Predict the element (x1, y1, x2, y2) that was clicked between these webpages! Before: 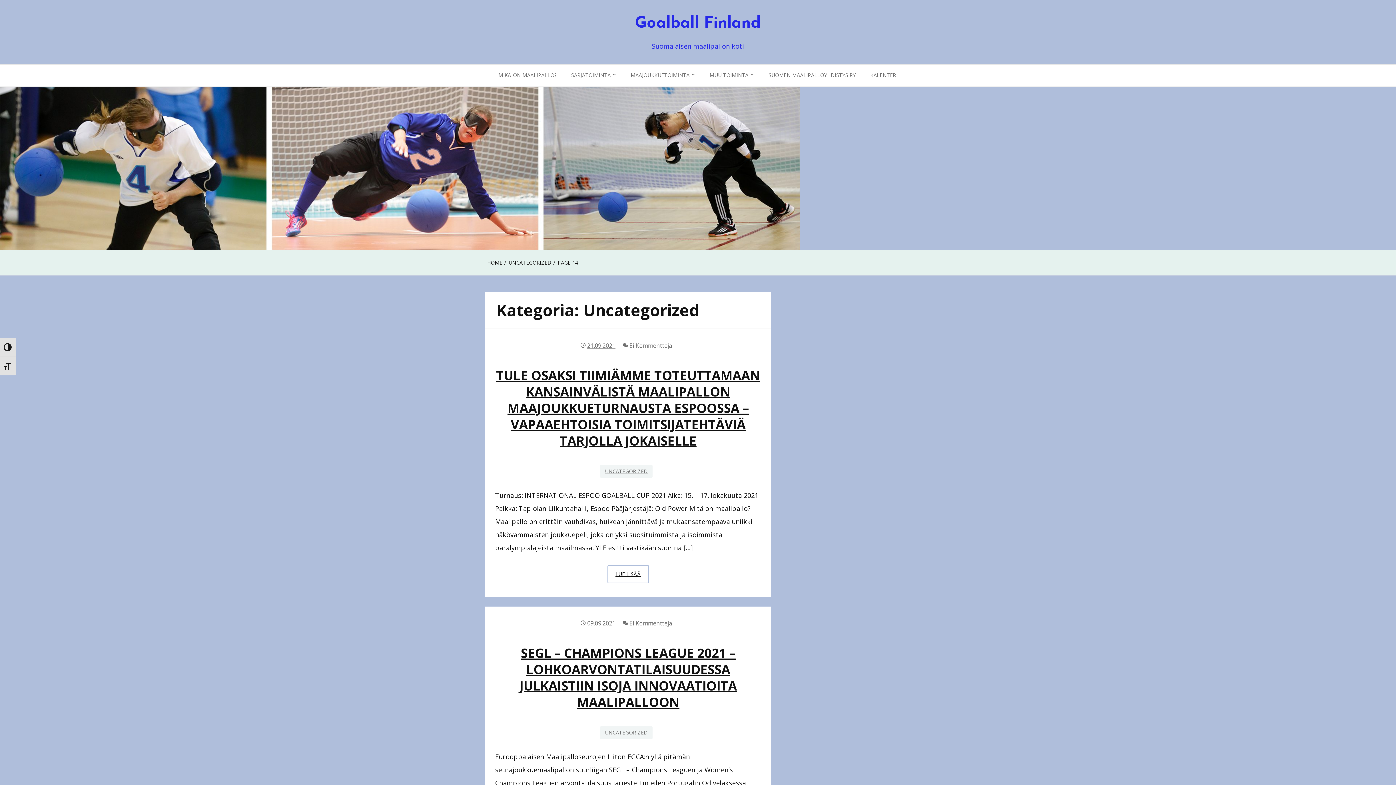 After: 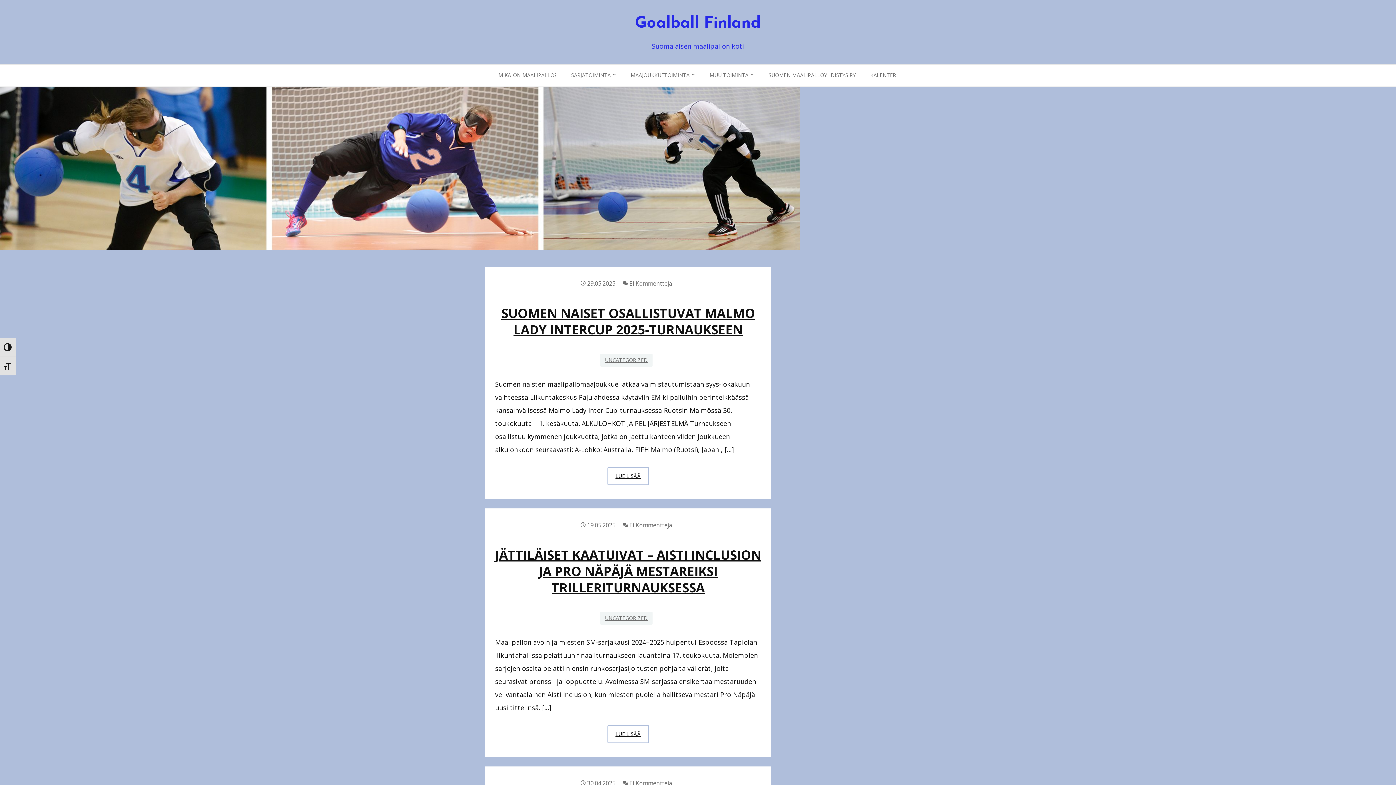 Action: label: HOME bbox: (487, 259, 502, 266)